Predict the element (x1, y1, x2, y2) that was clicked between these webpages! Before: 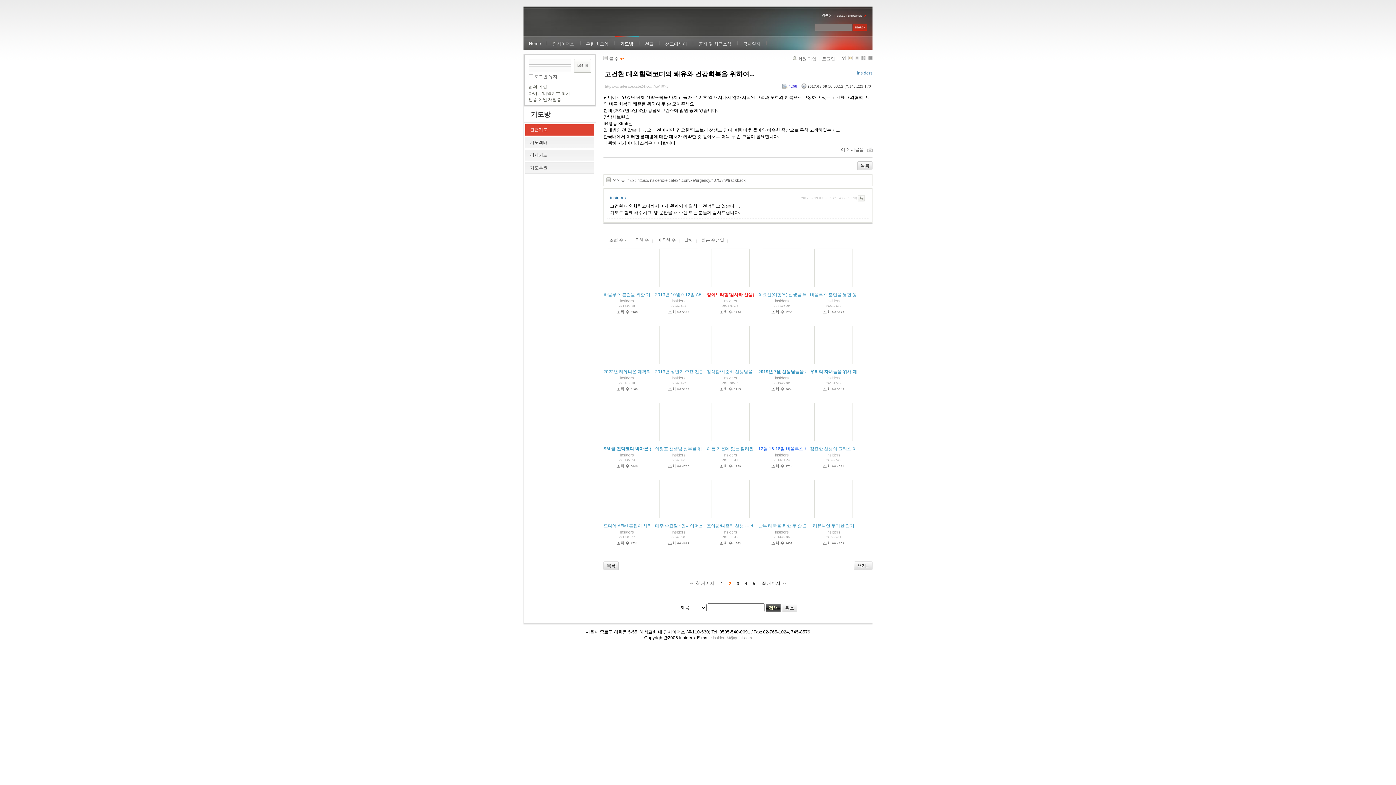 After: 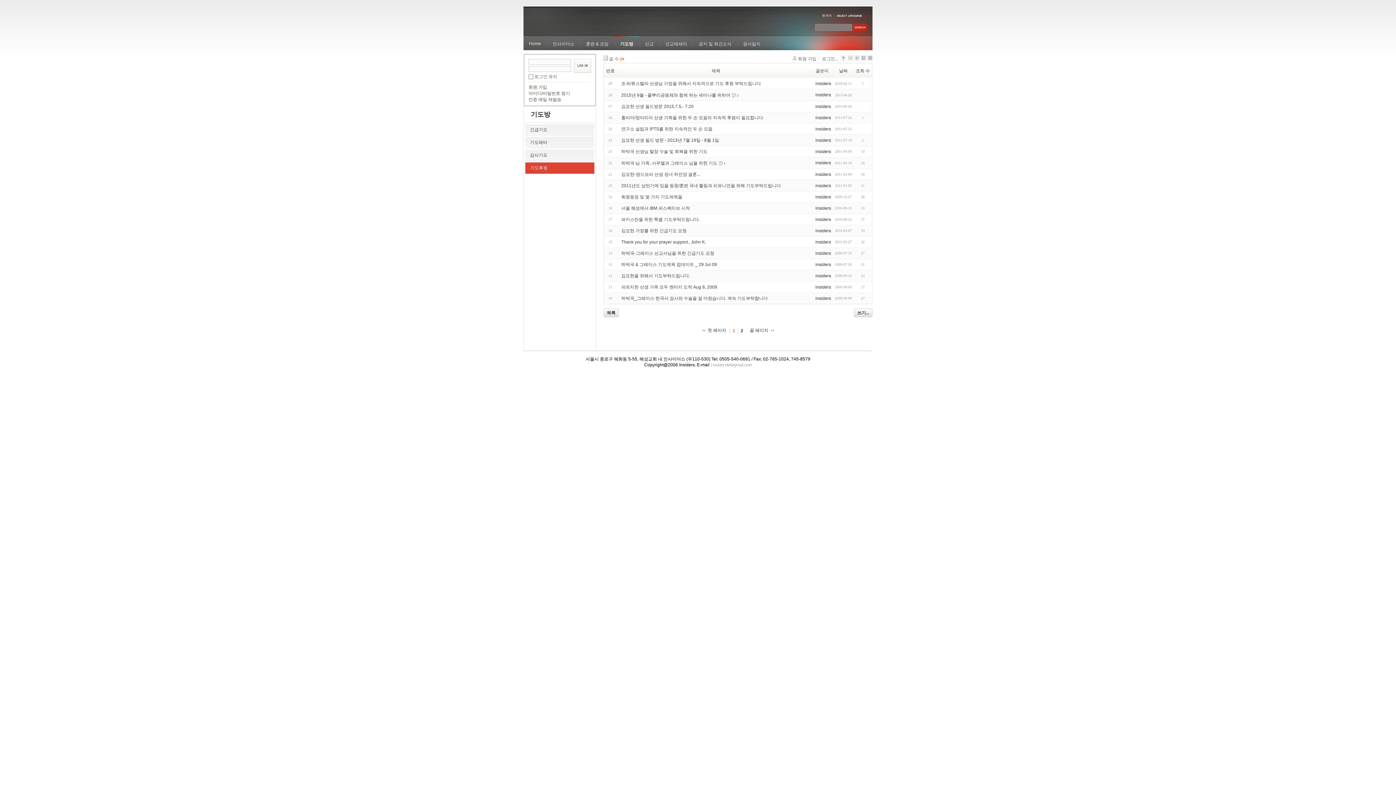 Action: label: 기도후원 bbox: (525, 162, 594, 173)